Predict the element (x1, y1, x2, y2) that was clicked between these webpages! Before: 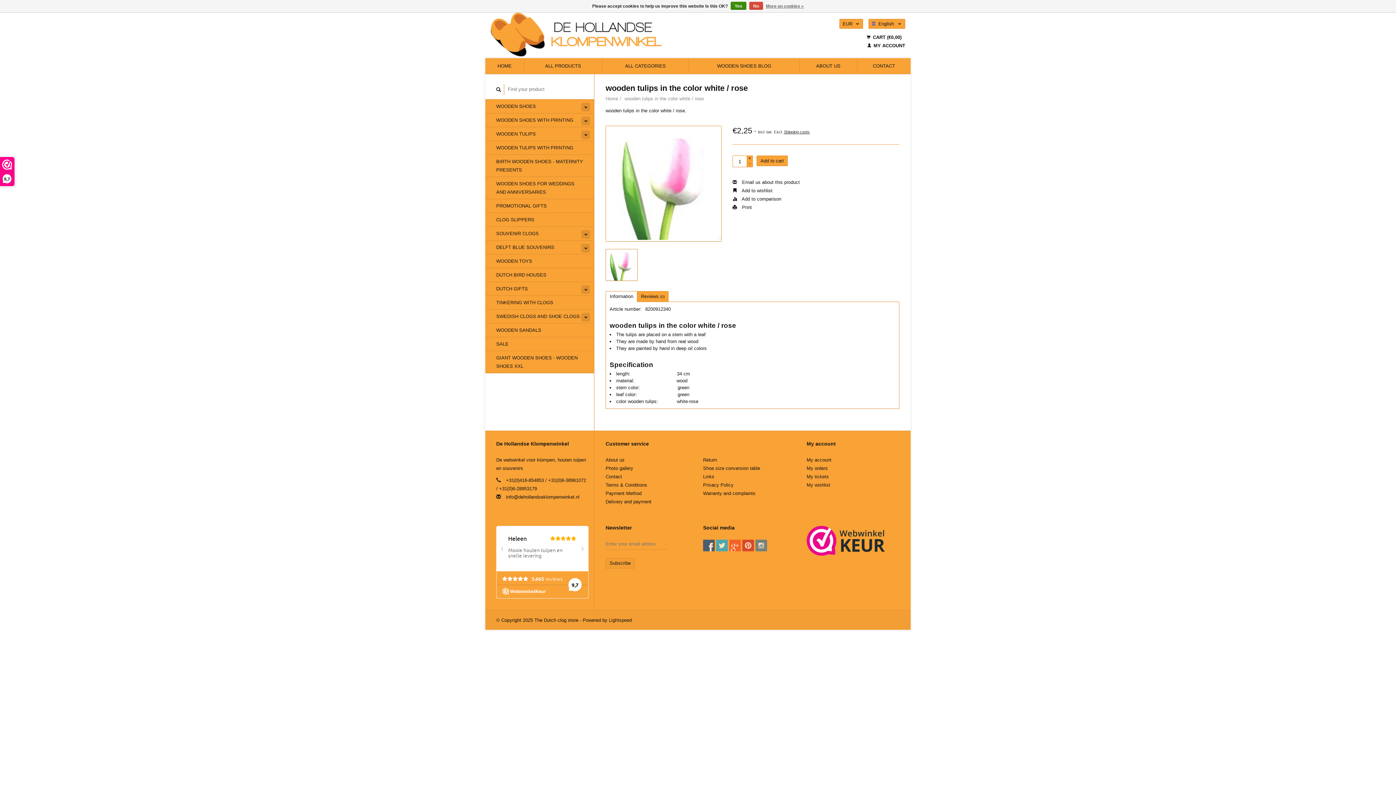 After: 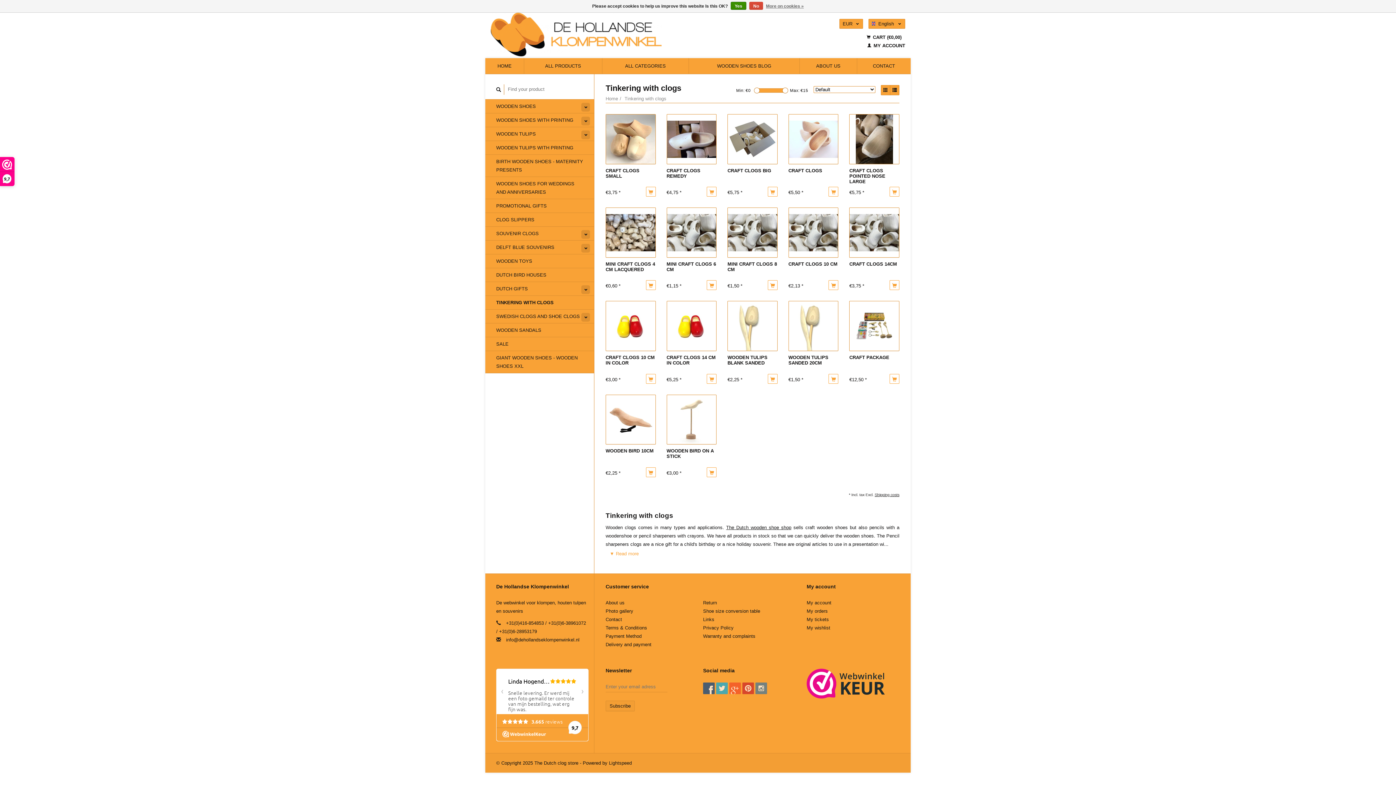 Action: label: TINKERING WITH CLOGS bbox: (485, 295, 594, 309)